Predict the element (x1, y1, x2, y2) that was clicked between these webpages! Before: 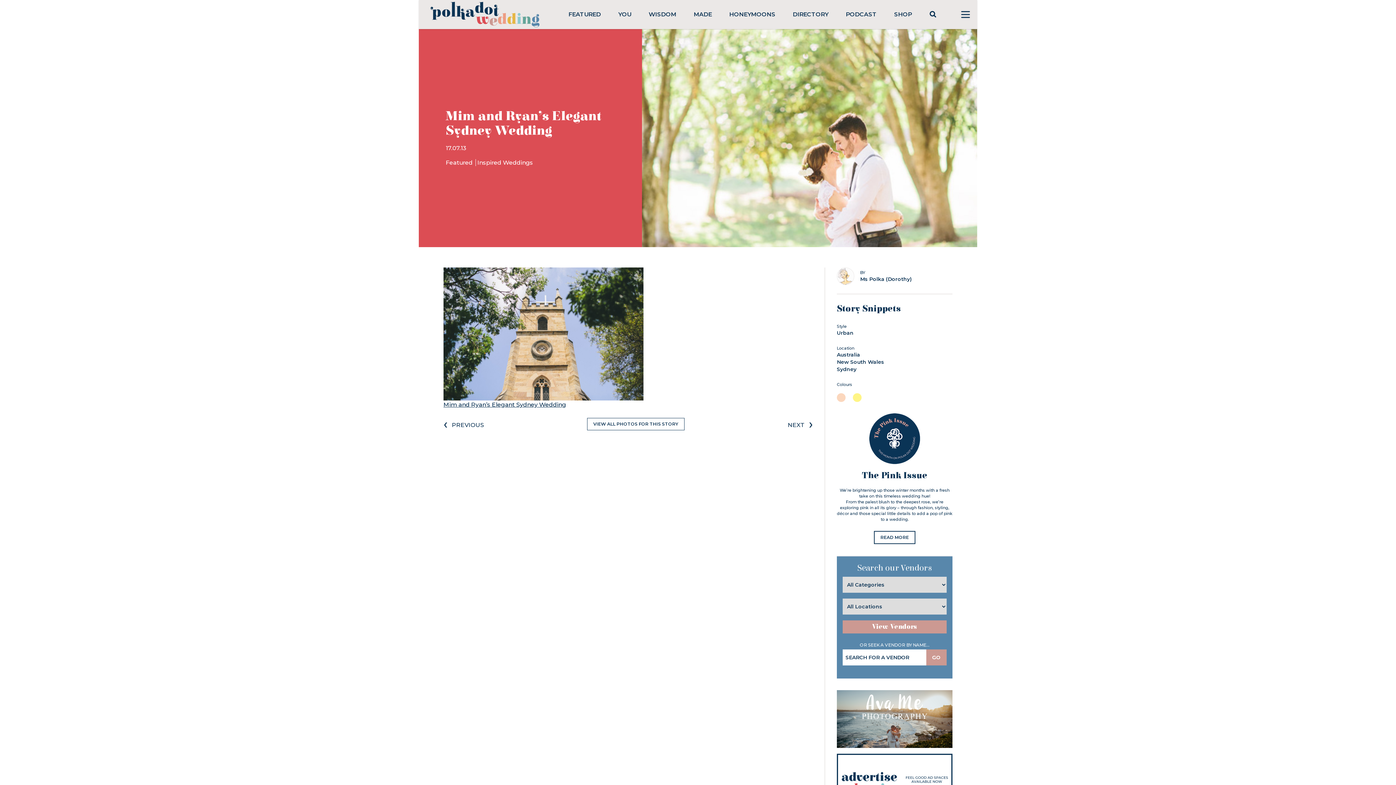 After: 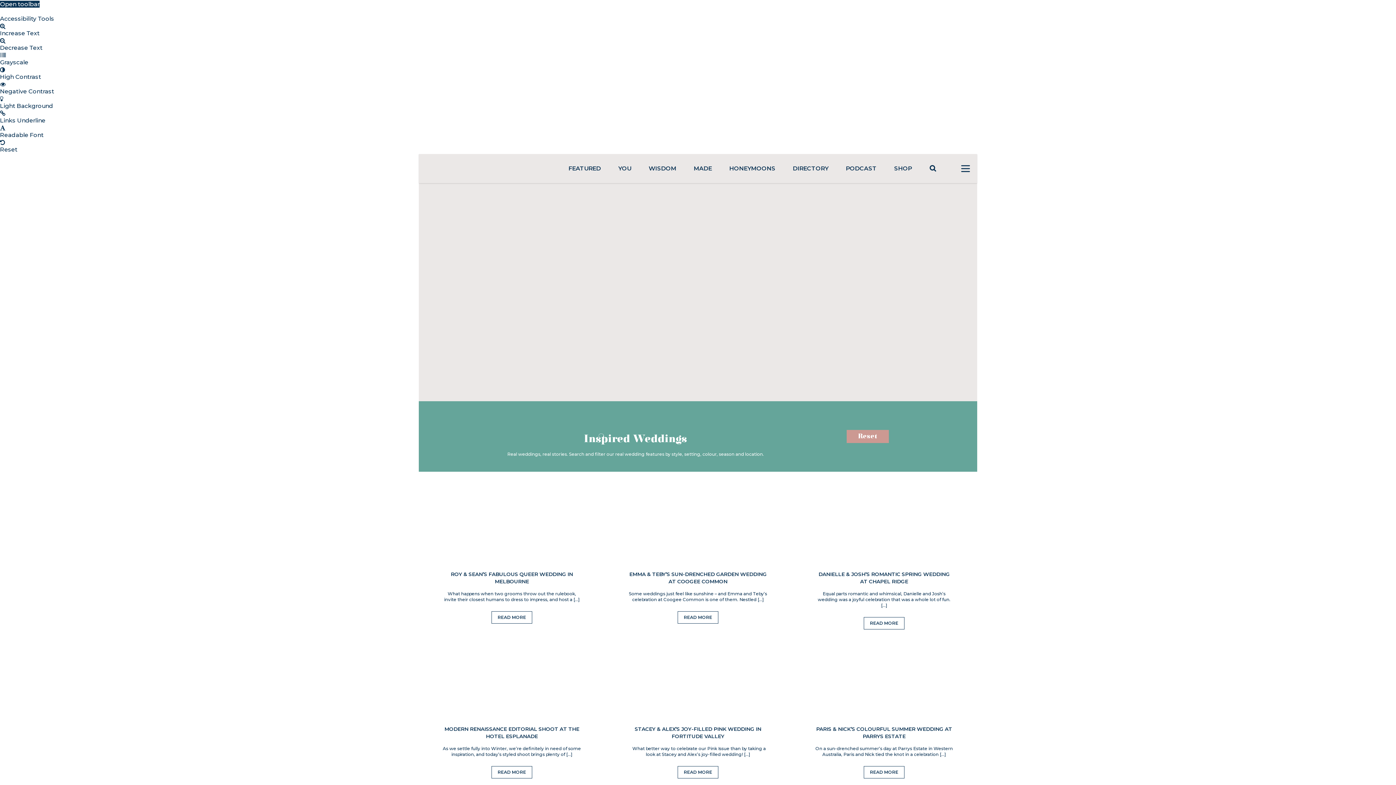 Action: bbox: (477, 159, 534, 166) label: Inspired Weddings